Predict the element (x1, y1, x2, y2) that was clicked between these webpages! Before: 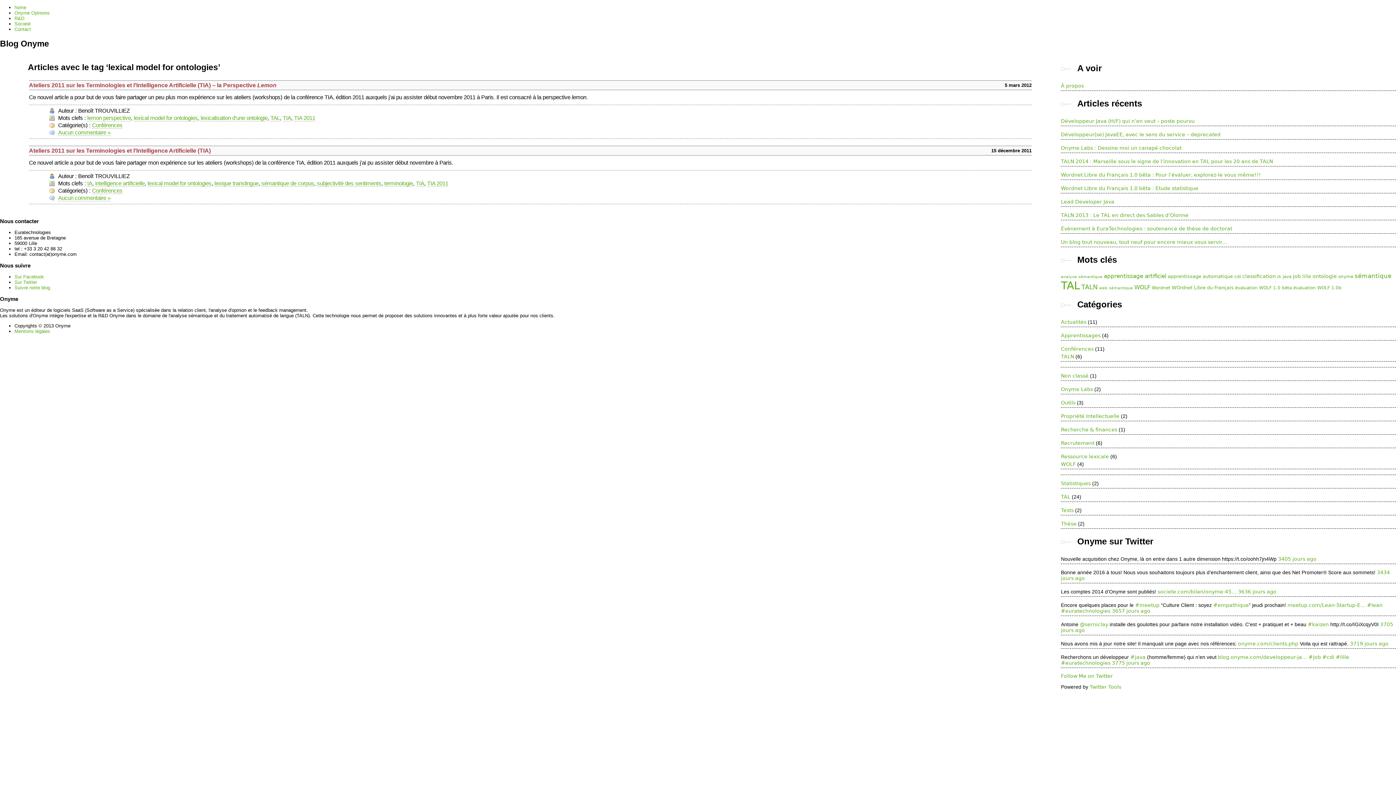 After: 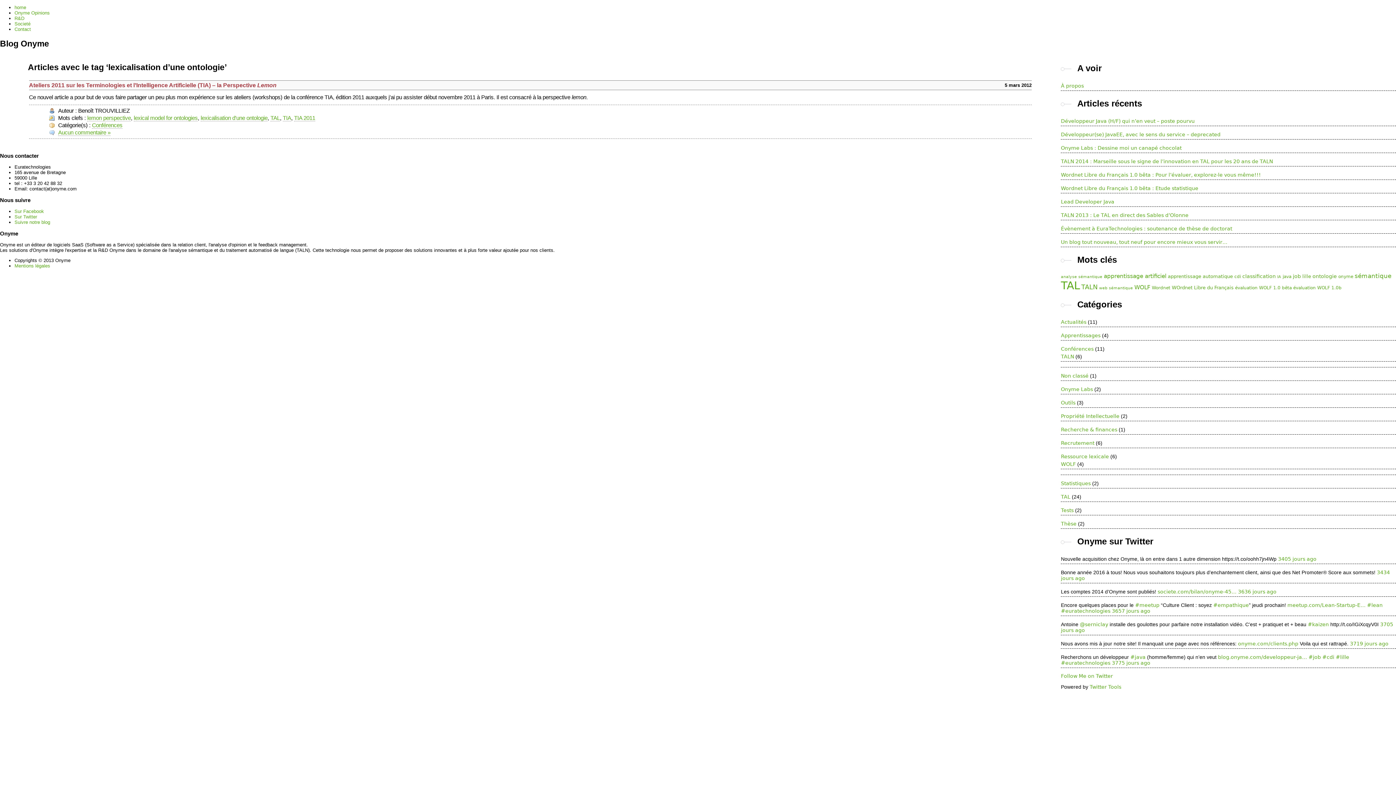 Action: bbox: (200, 114, 267, 121) label: lexicalisation d'une ontologie